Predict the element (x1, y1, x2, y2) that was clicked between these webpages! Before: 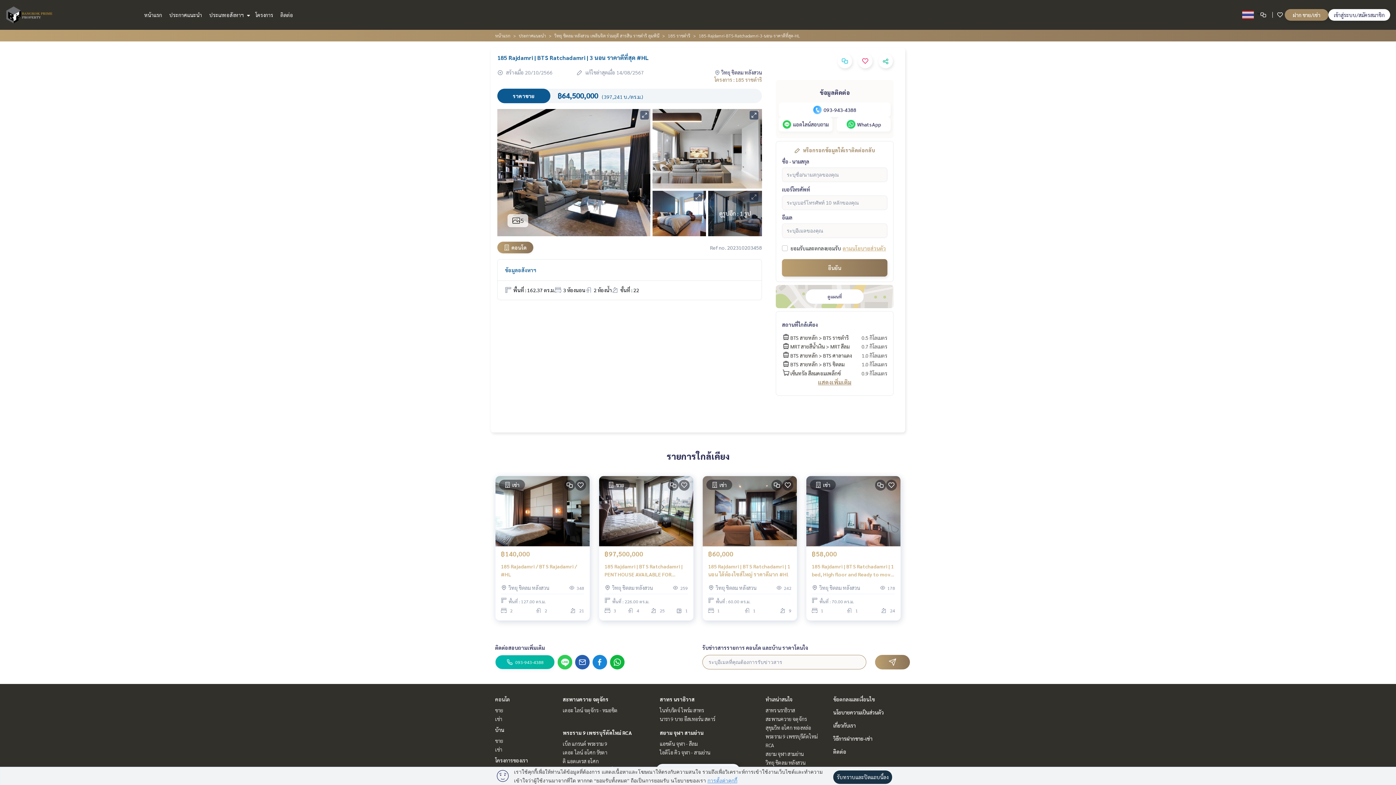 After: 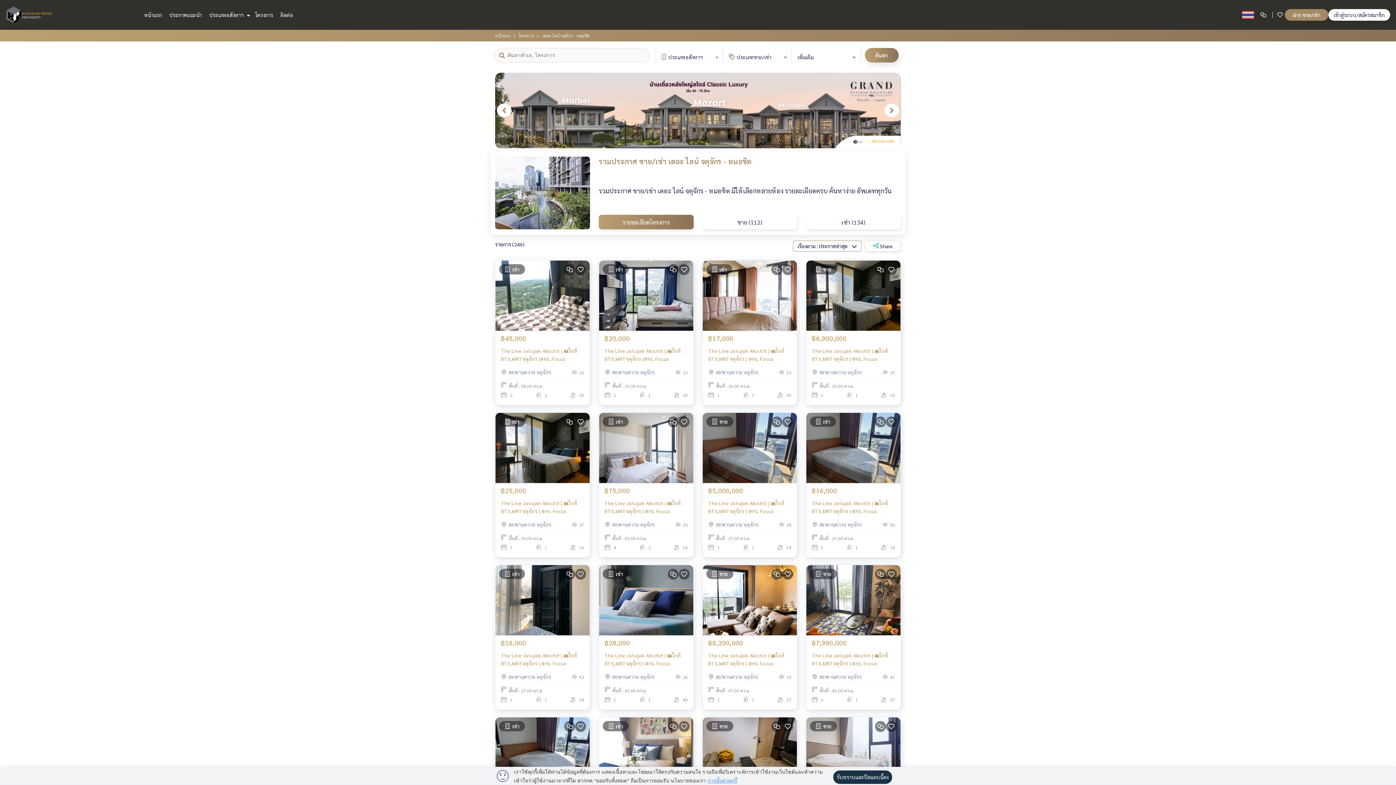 Action: bbox: (562, 707, 617, 713) label: เดอะ ไลน์ จตุจักร - หมอชิต